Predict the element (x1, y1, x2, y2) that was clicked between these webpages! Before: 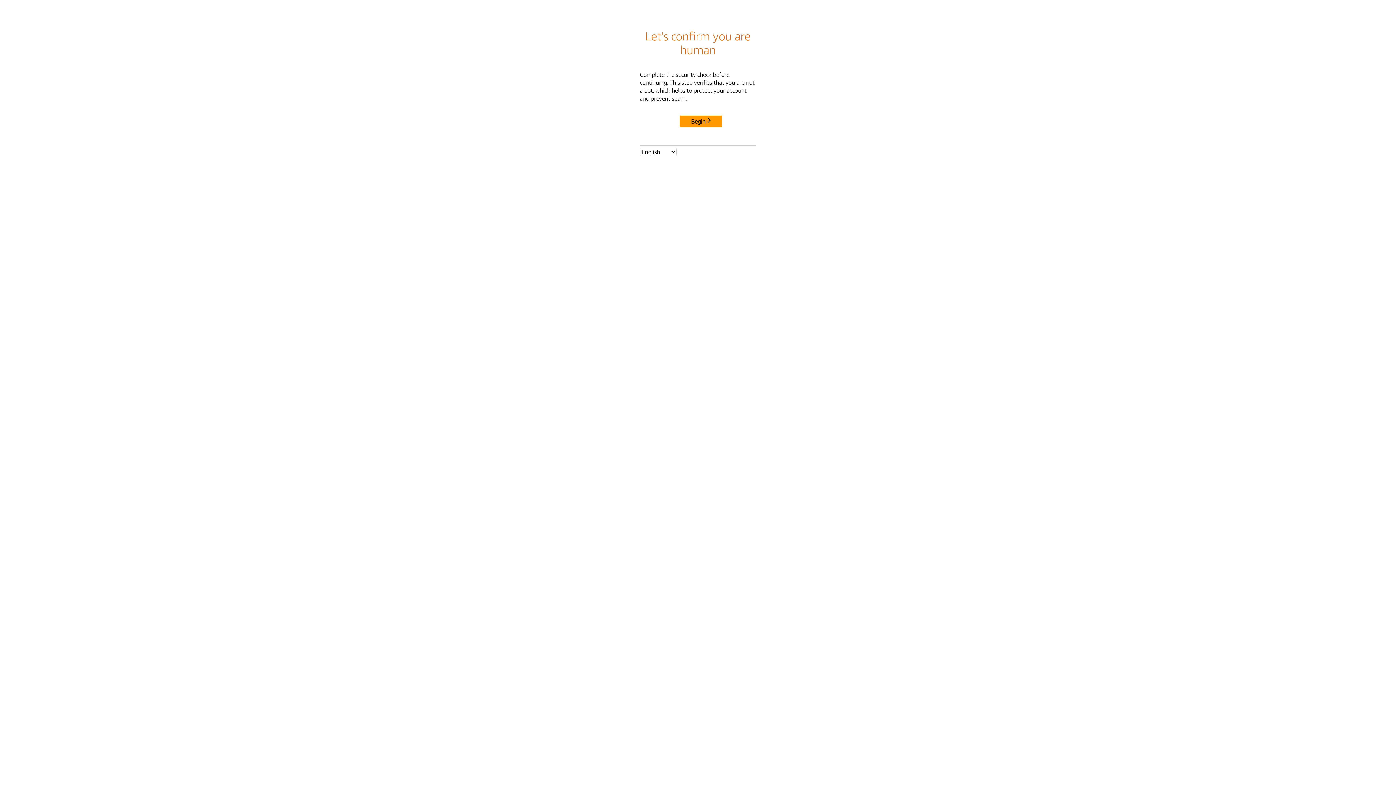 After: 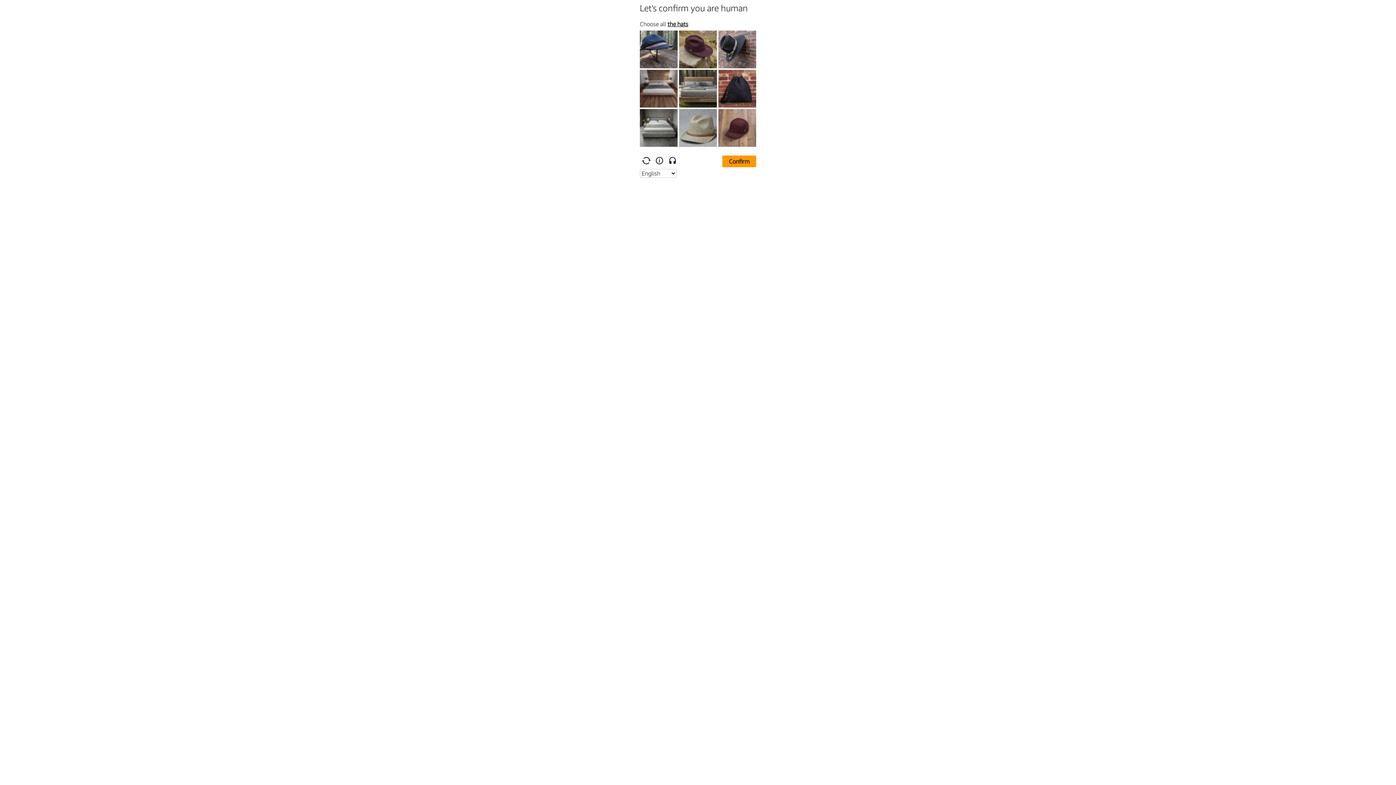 Action: bbox: (680, 115, 722, 127) label: Begin